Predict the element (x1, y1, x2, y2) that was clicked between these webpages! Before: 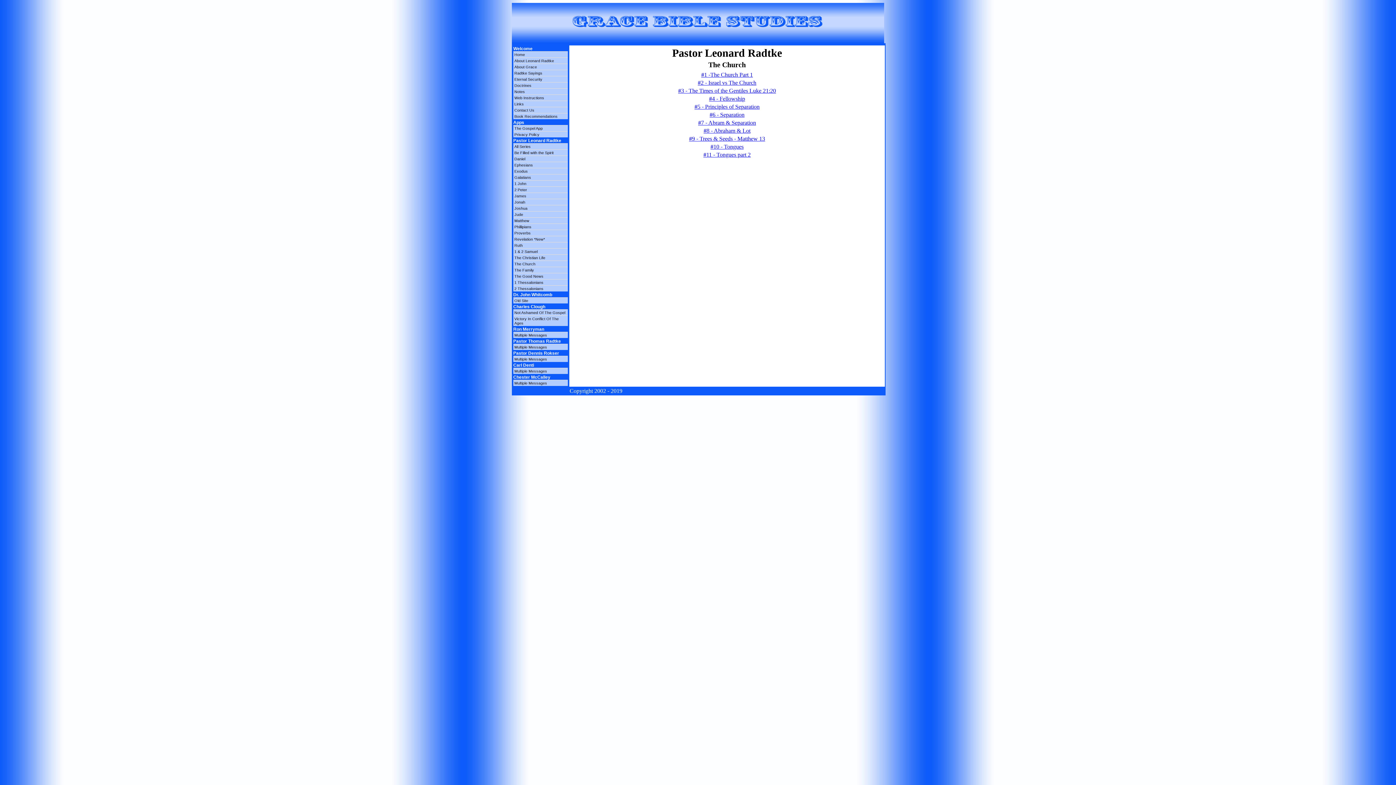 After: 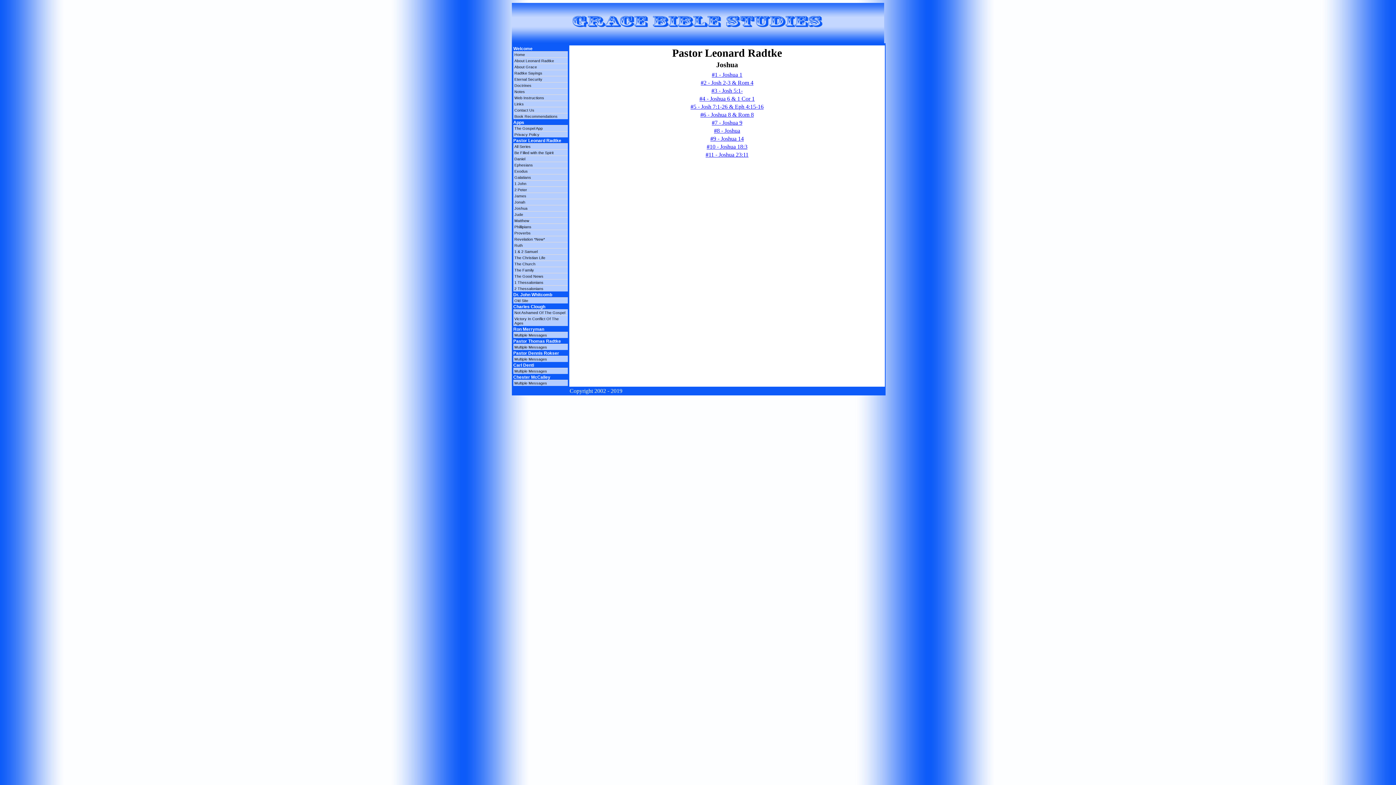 Action: label: Joshua bbox: (513, 205, 568, 211)